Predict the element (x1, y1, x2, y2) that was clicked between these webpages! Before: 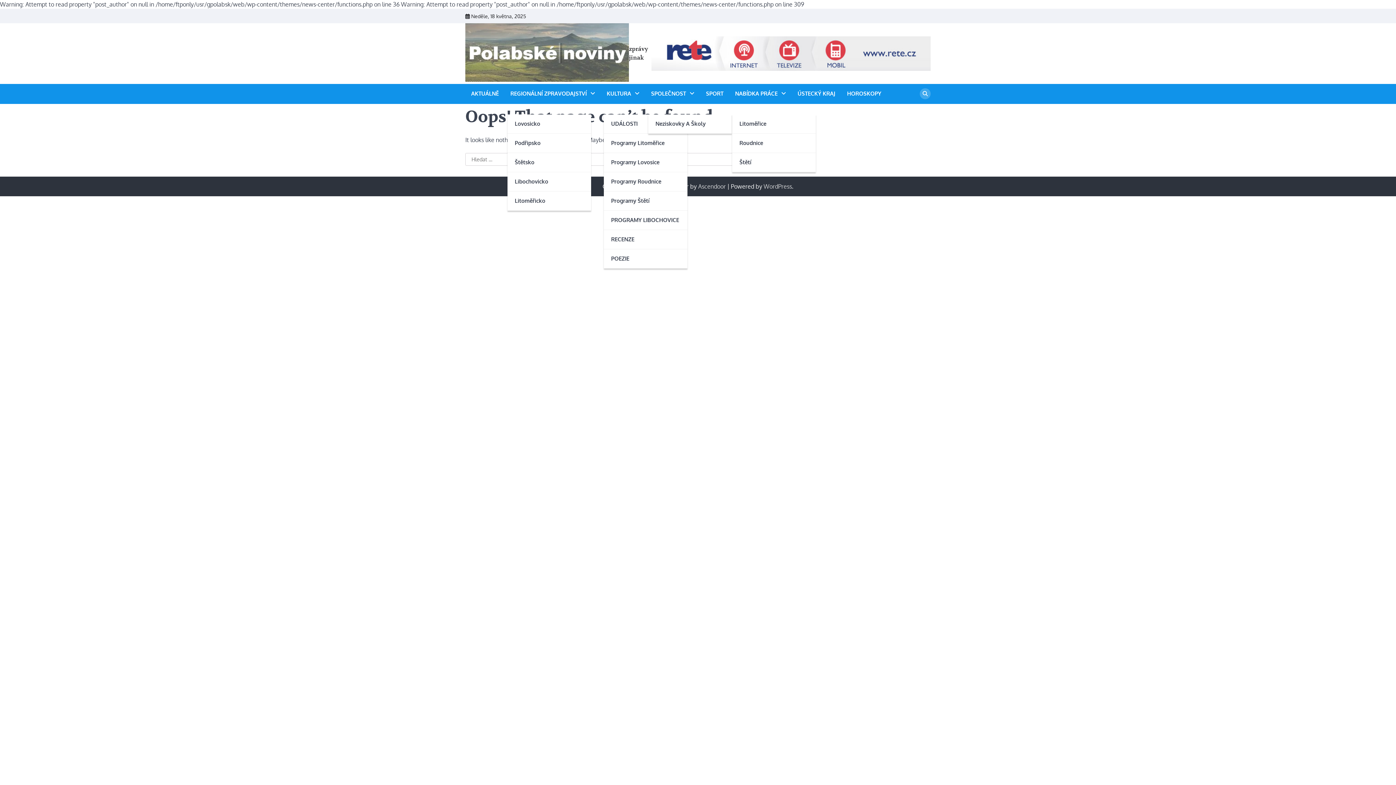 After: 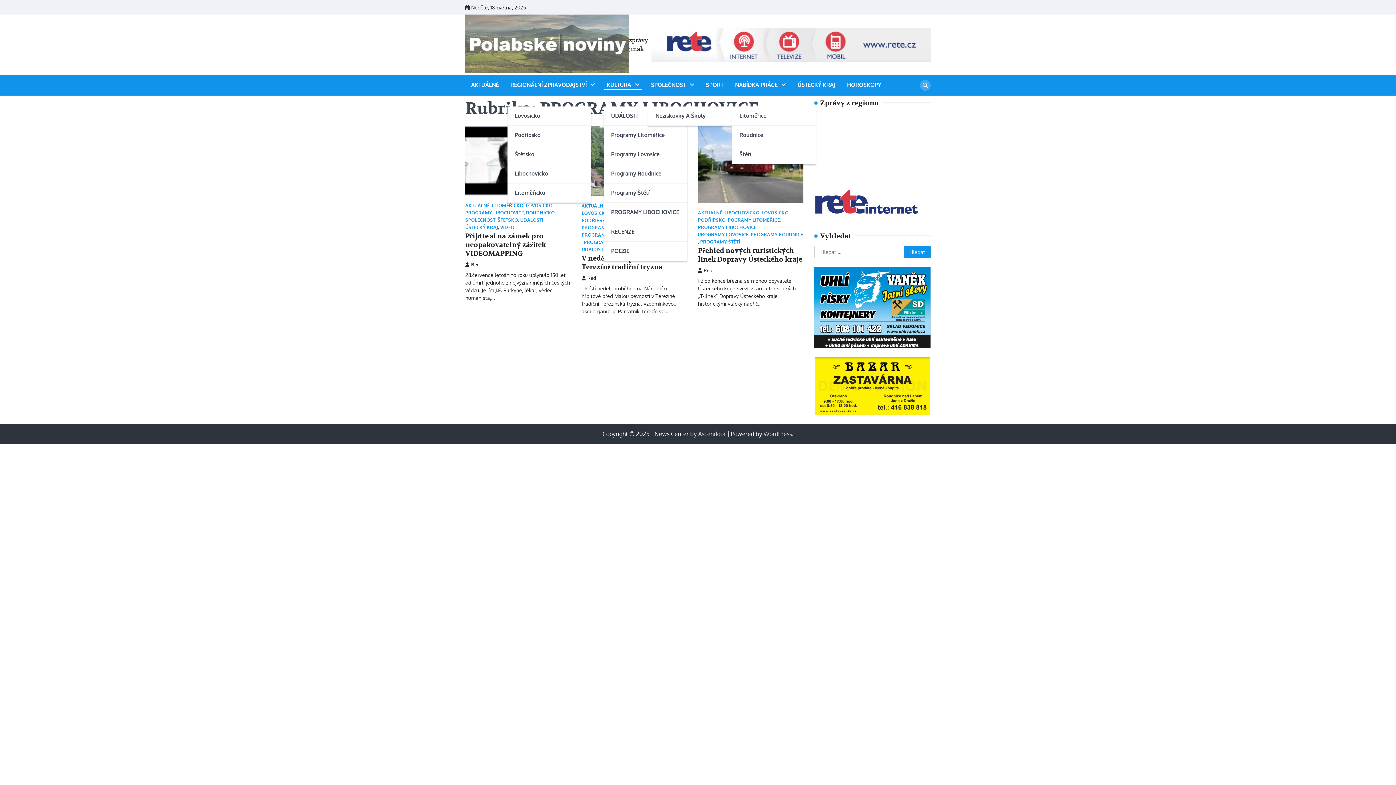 Action: bbox: (604, 211, 687, 230) label: PROGRAMY LIBOCHOVICE